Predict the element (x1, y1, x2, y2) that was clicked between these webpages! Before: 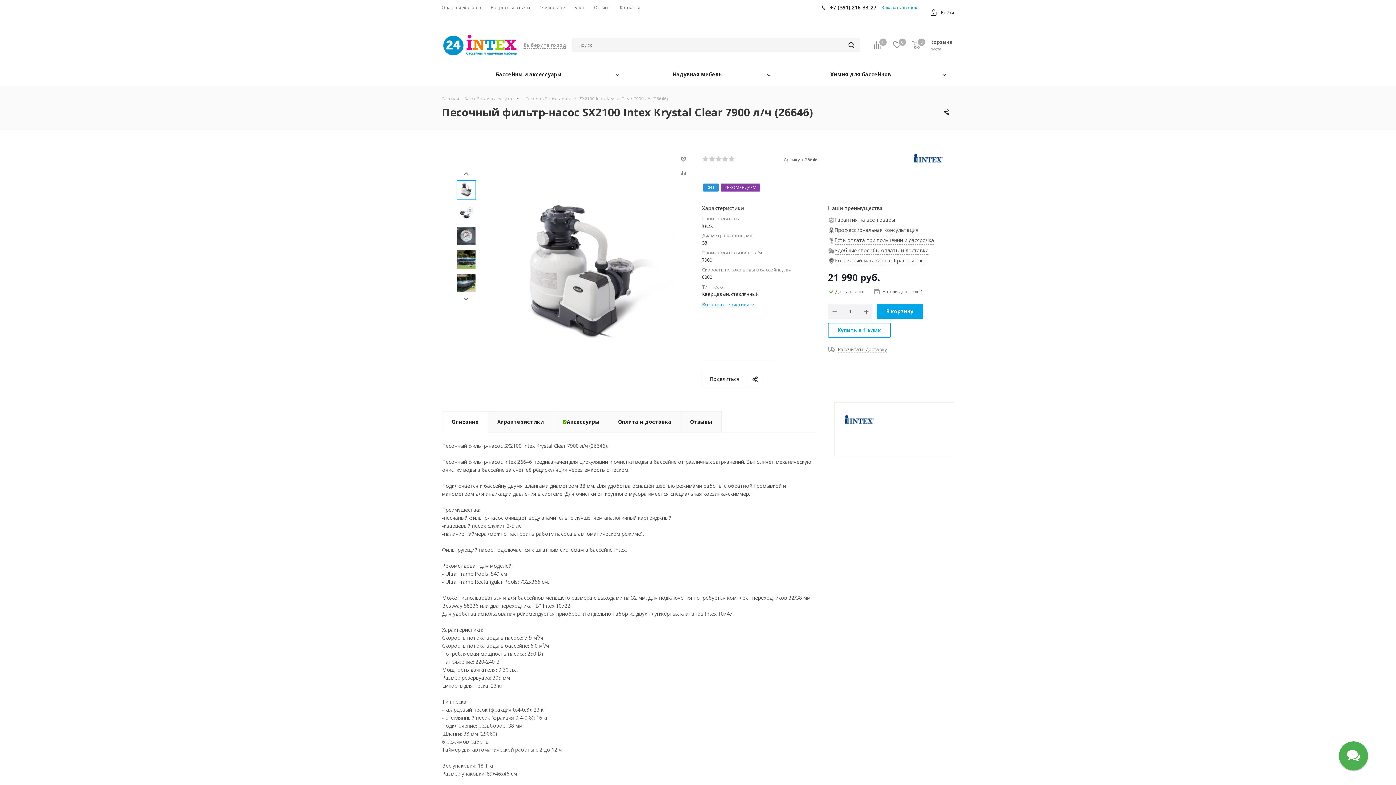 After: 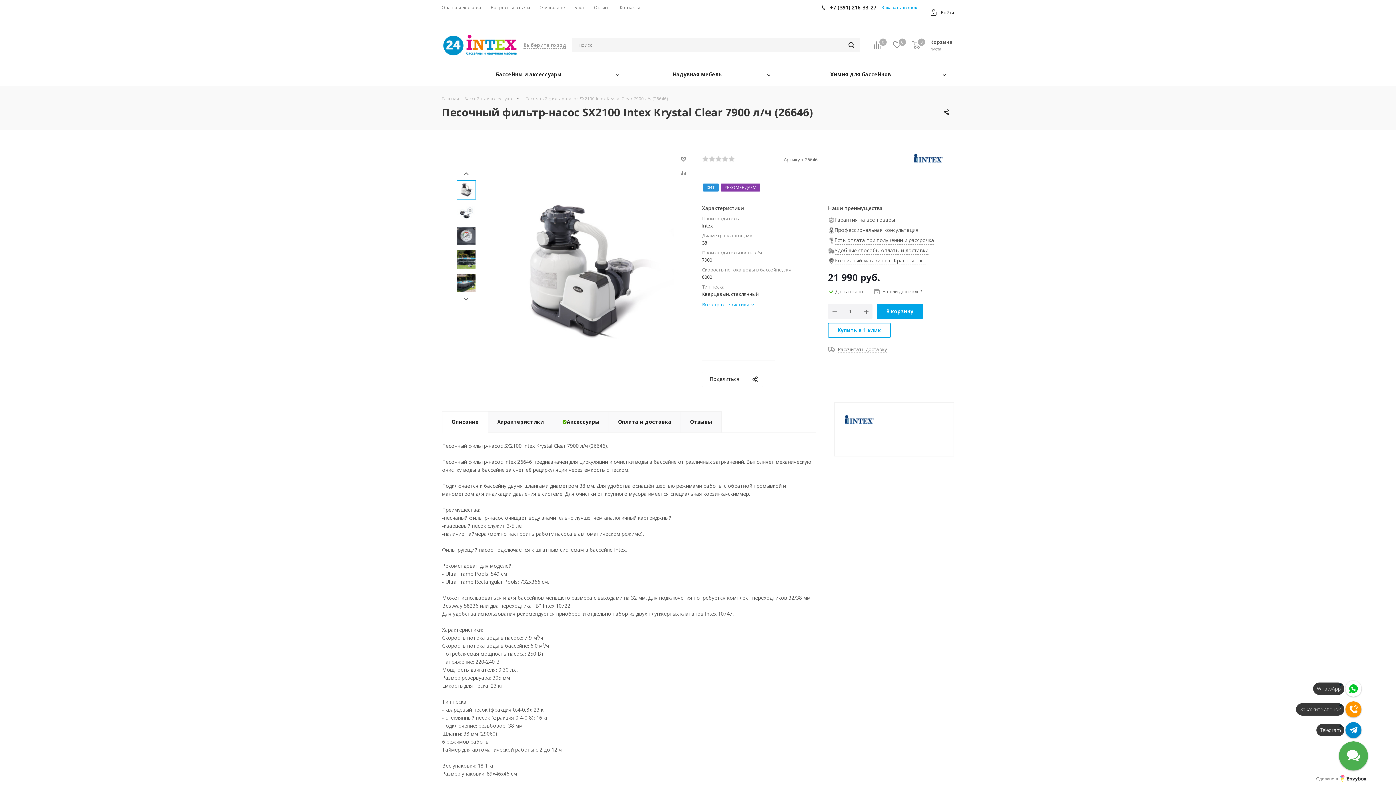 Action: bbox: (1339, 749, 1368, 756)